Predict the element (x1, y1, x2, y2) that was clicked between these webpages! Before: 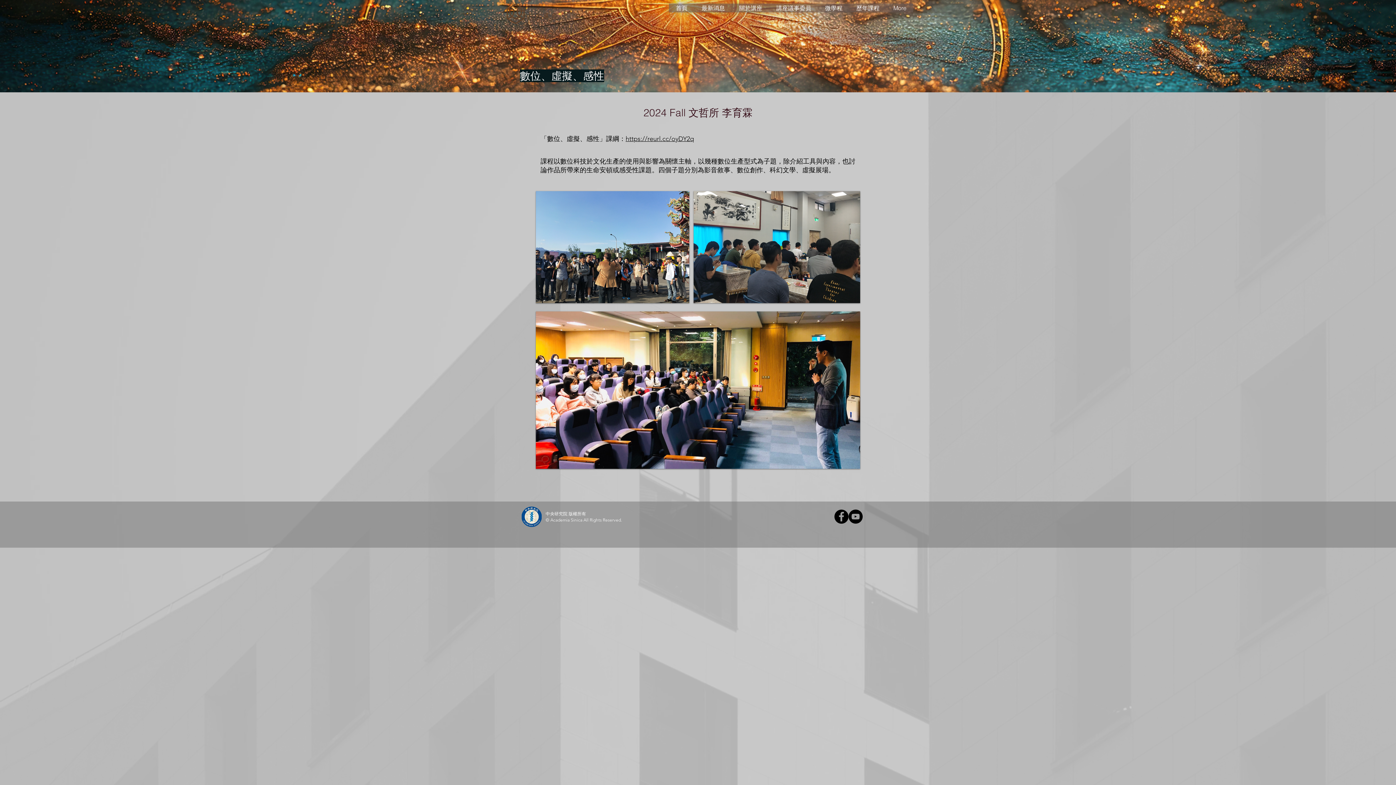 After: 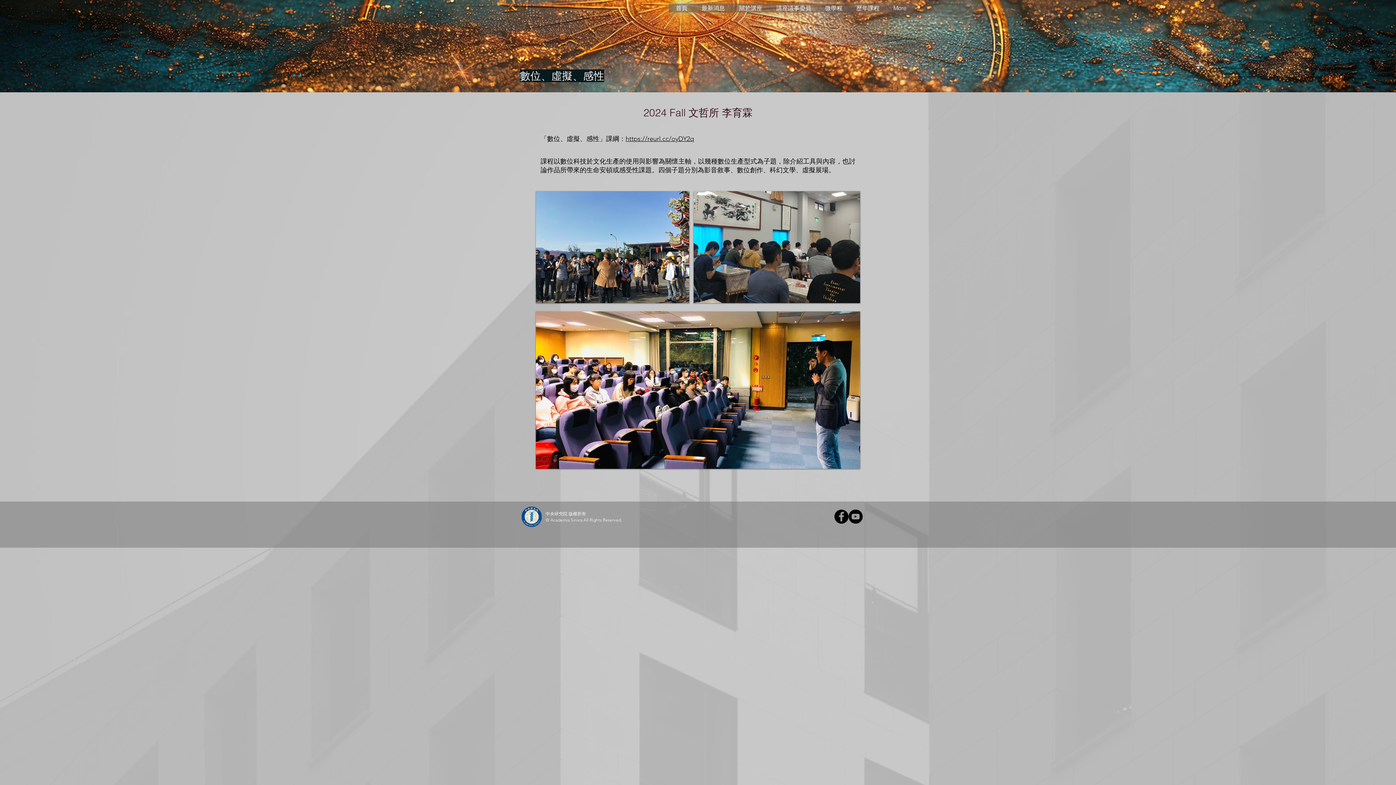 Action: label: YouTube bbox: (848, 509, 862, 524)